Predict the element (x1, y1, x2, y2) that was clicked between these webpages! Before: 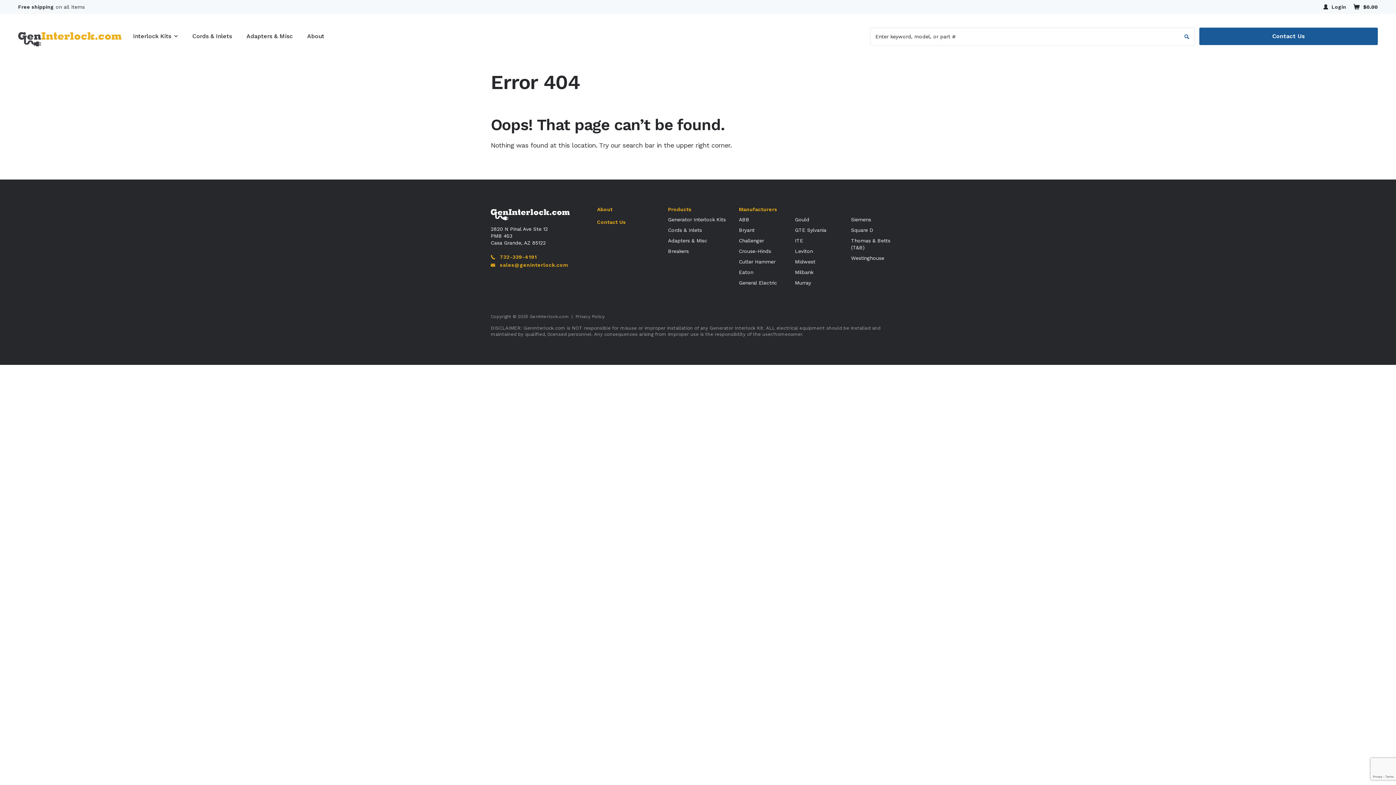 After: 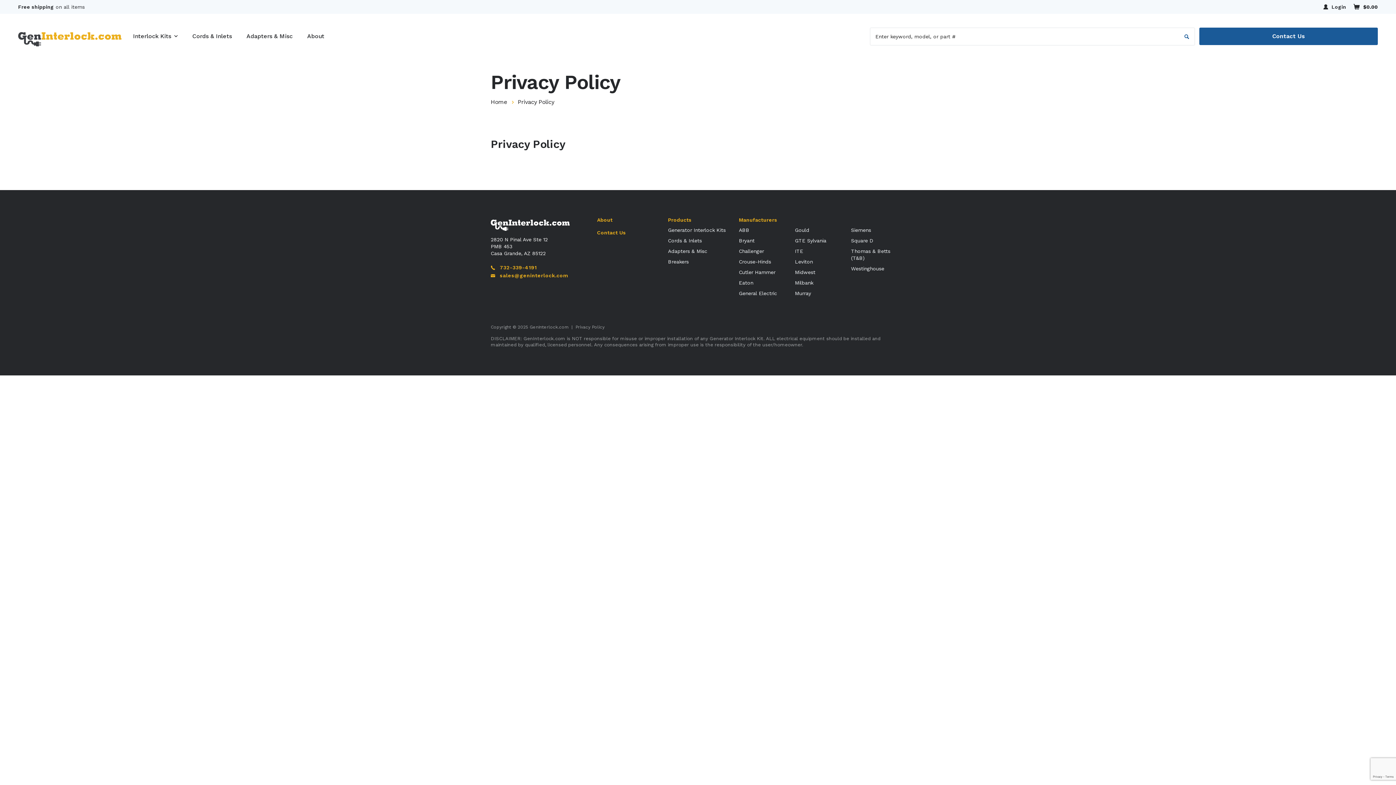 Action: label: Privacy Policy bbox: (575, 314, 604, 319)